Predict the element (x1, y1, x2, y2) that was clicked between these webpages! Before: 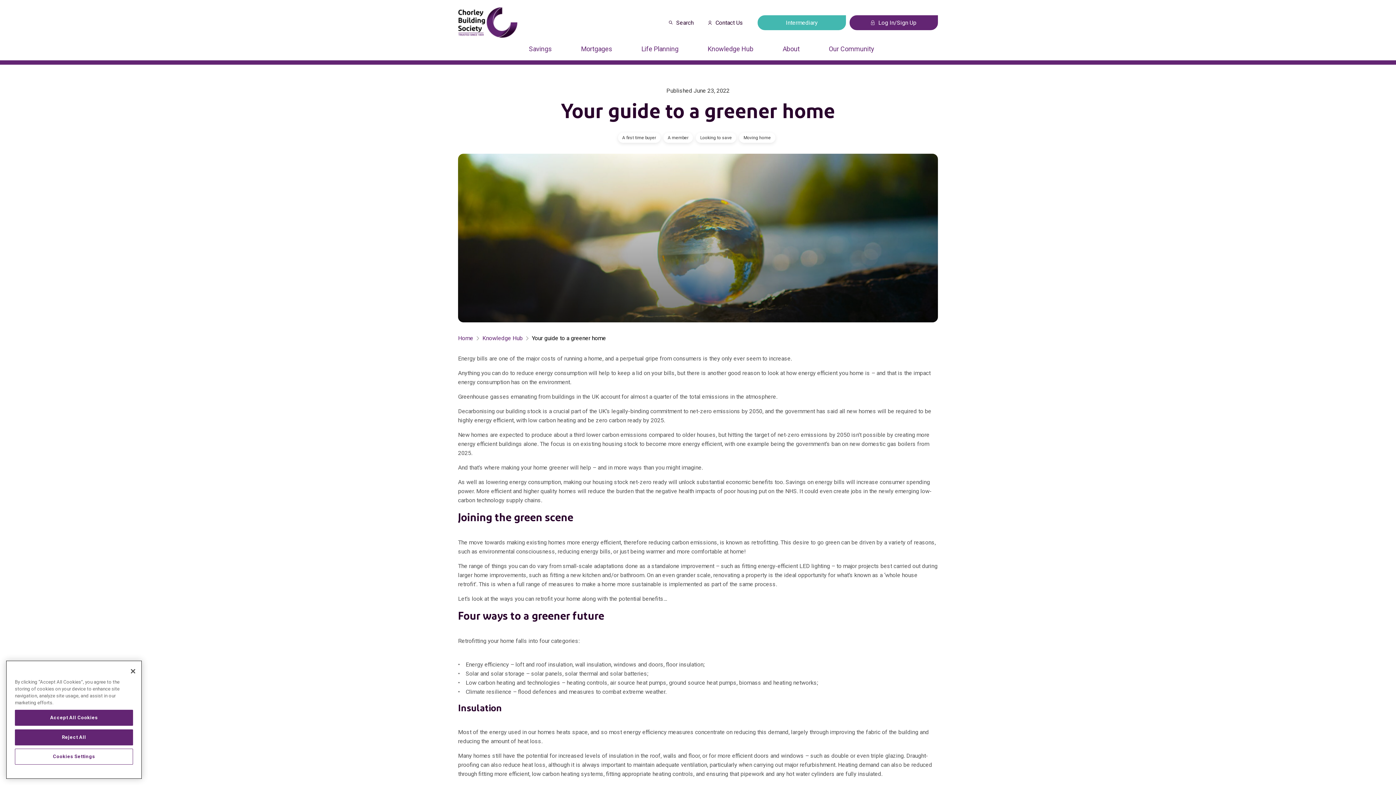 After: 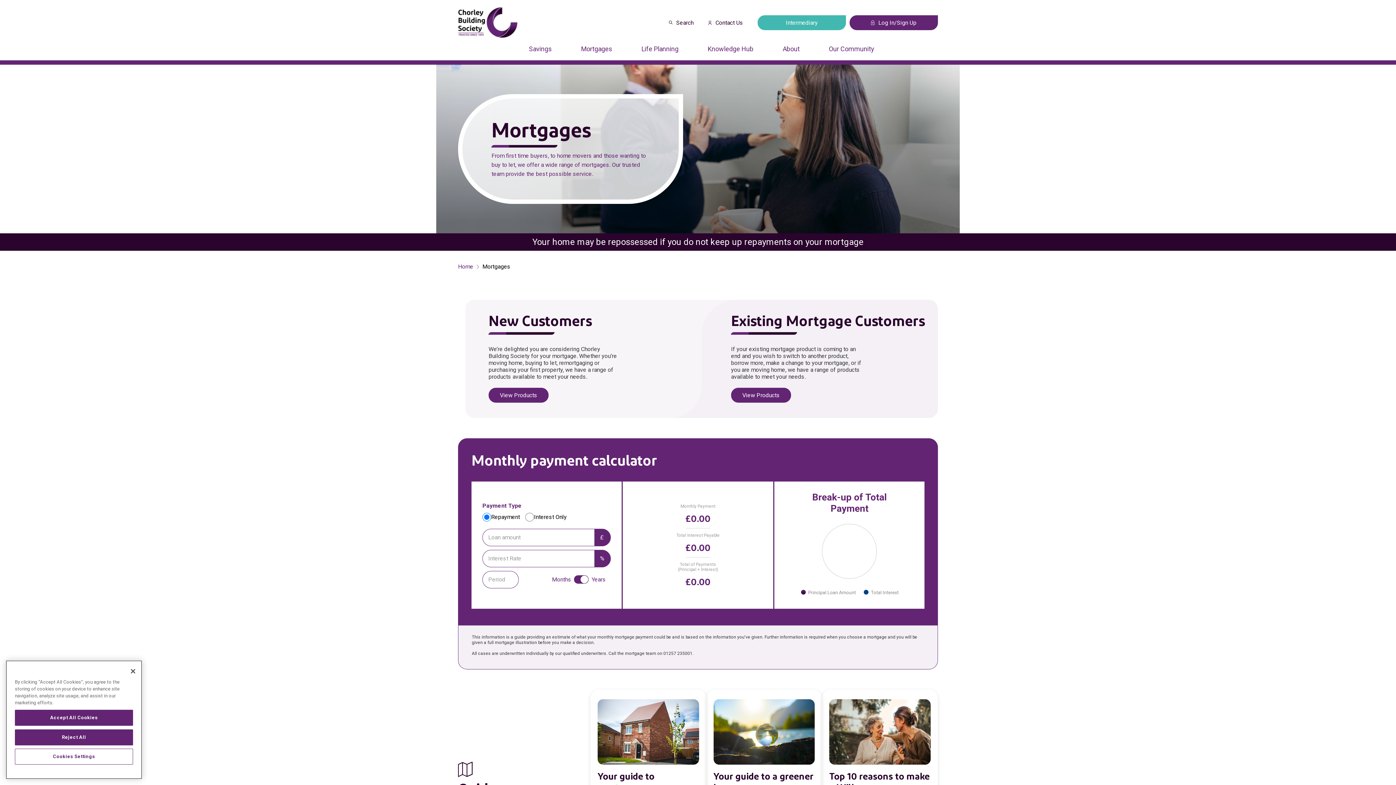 Action: bbox: (573, 45, 619, 52) label: Press arrow down to enter a sub menu